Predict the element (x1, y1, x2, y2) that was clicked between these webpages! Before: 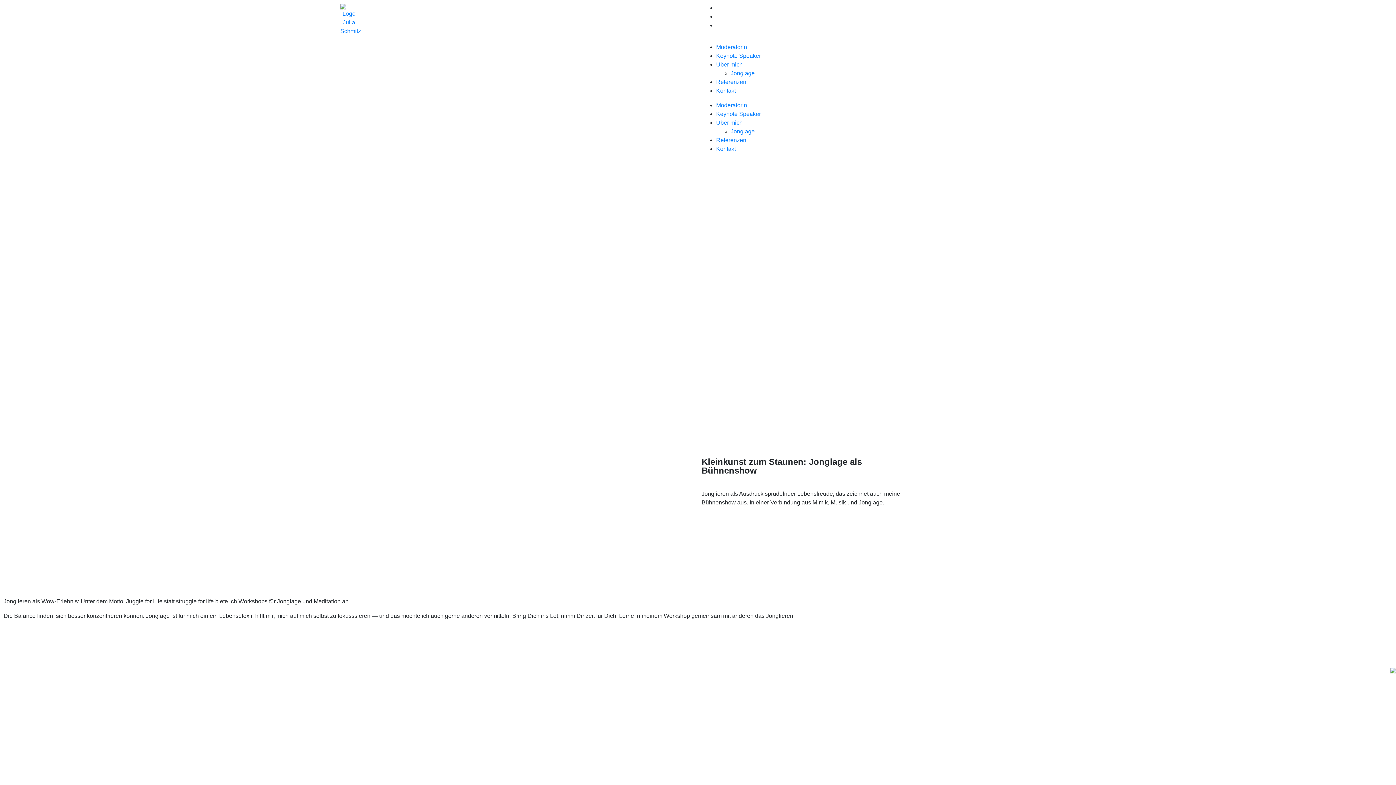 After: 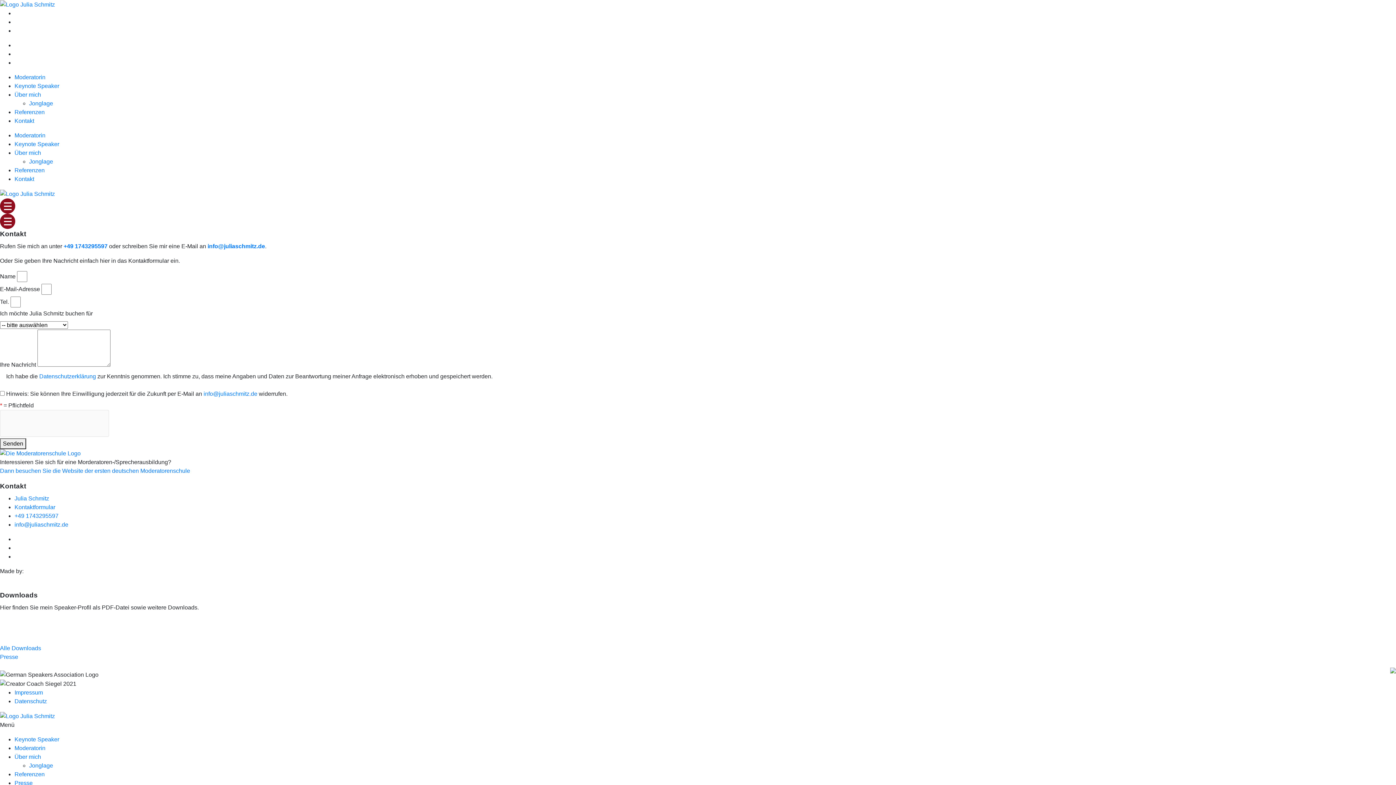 Action: bbox: (716, 87, 736, 93) label: Kontakt